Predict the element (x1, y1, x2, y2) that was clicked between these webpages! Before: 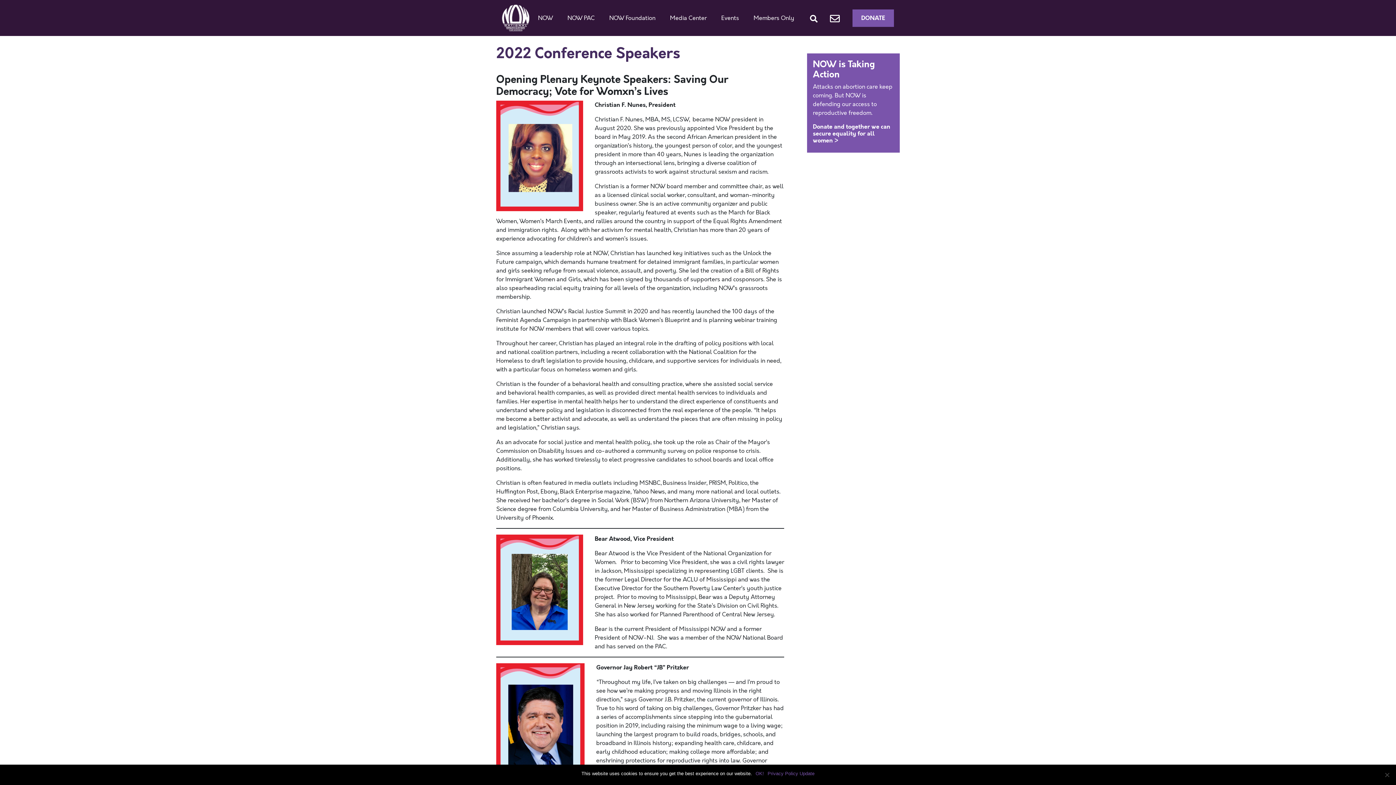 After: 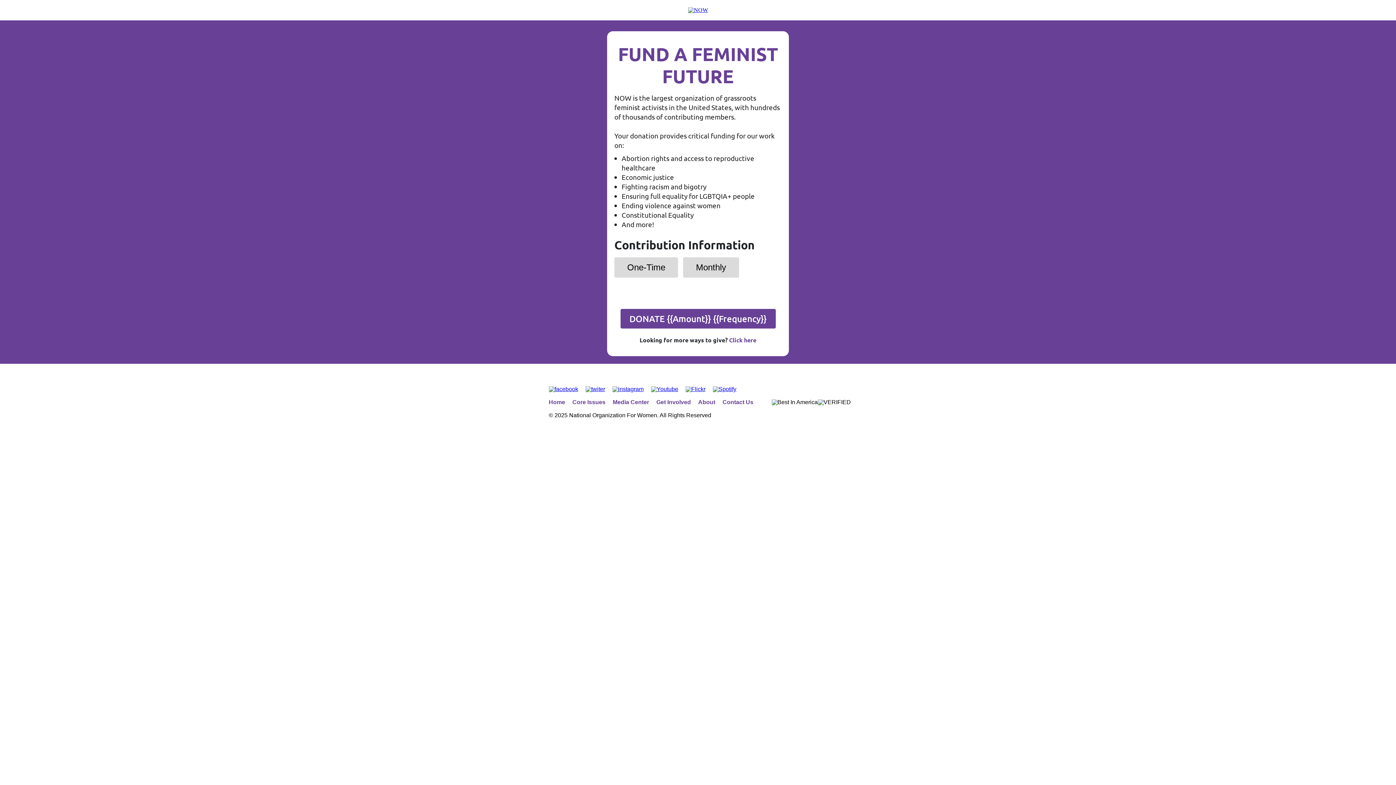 Action: label: DONATE bbox: (852, 9, 894, 26)